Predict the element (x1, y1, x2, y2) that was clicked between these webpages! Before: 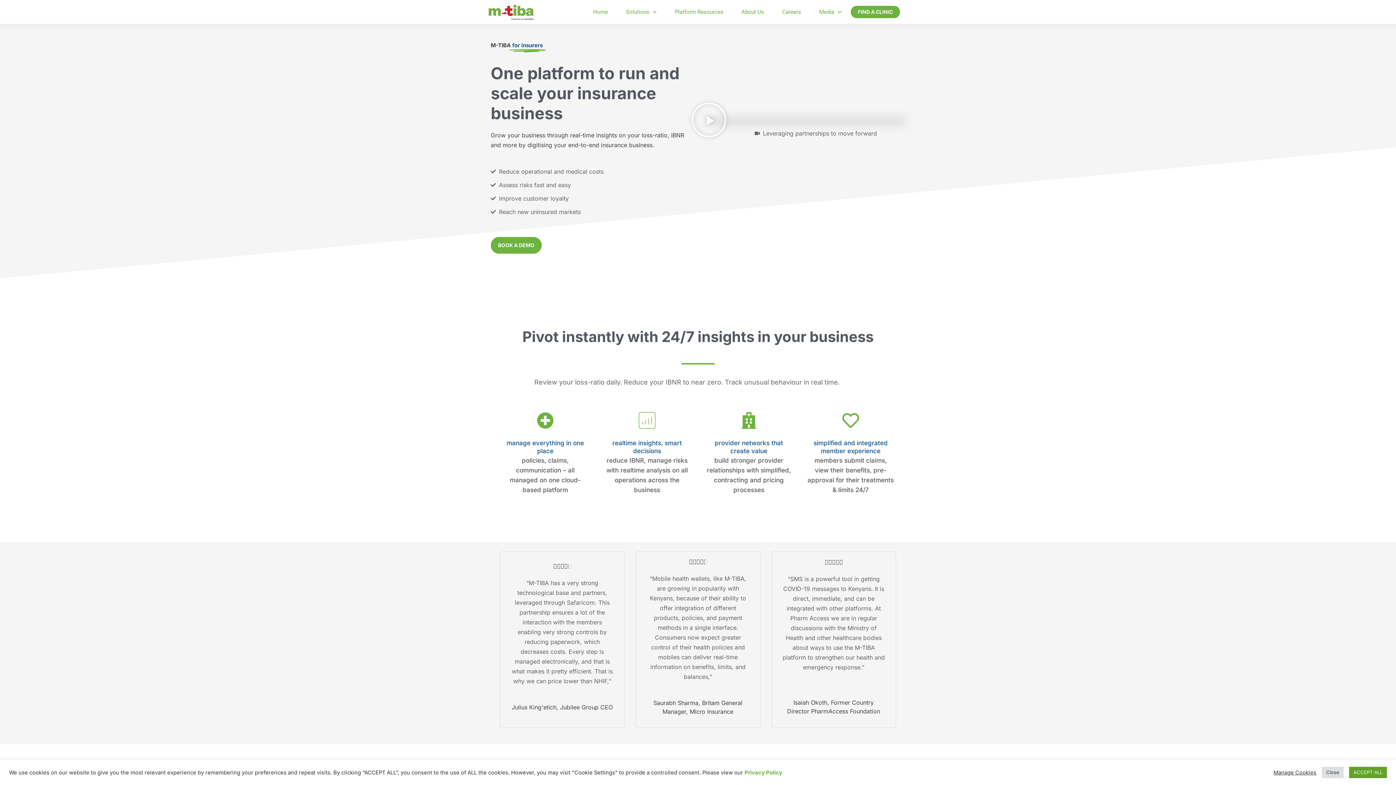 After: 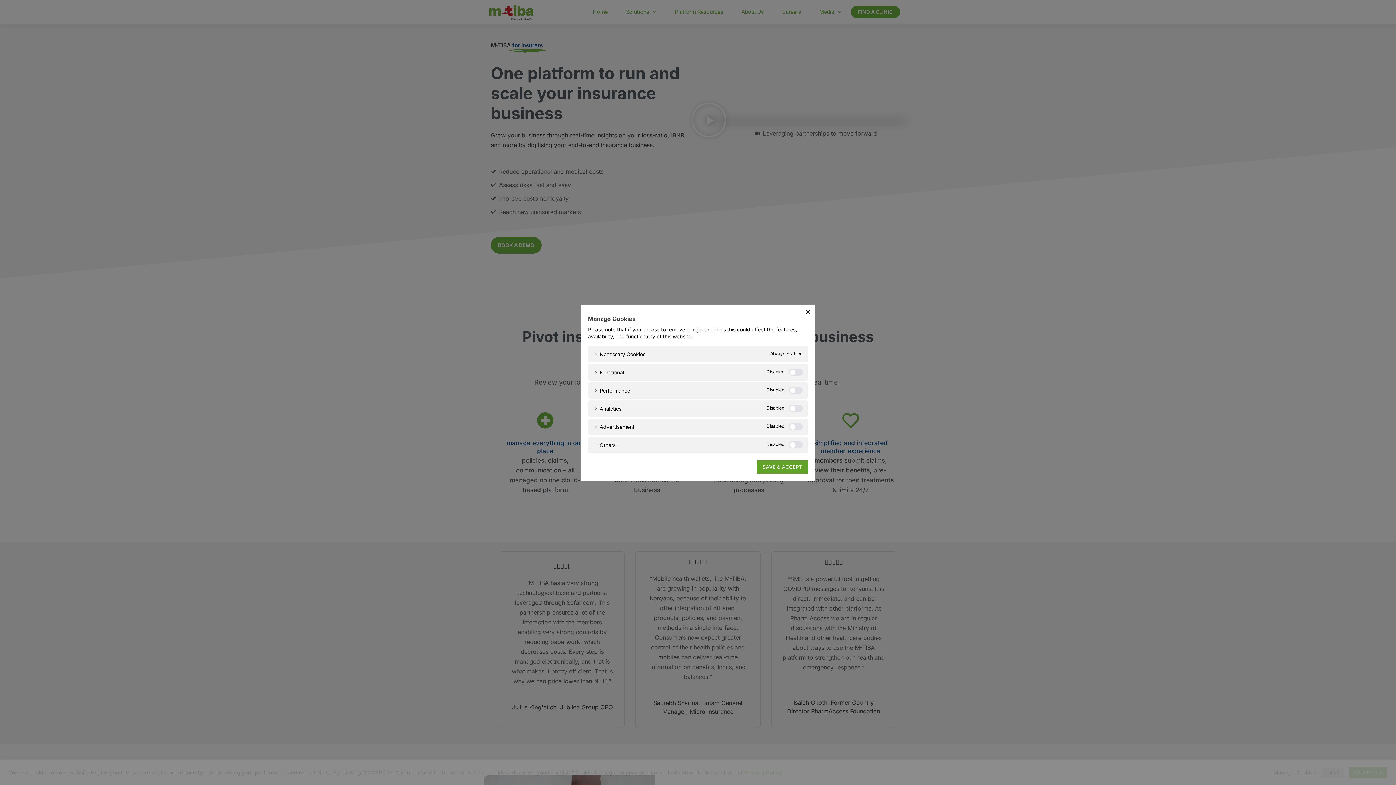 Action: bbox: (1273, 769, 1316, 776) label: Manage Cookies